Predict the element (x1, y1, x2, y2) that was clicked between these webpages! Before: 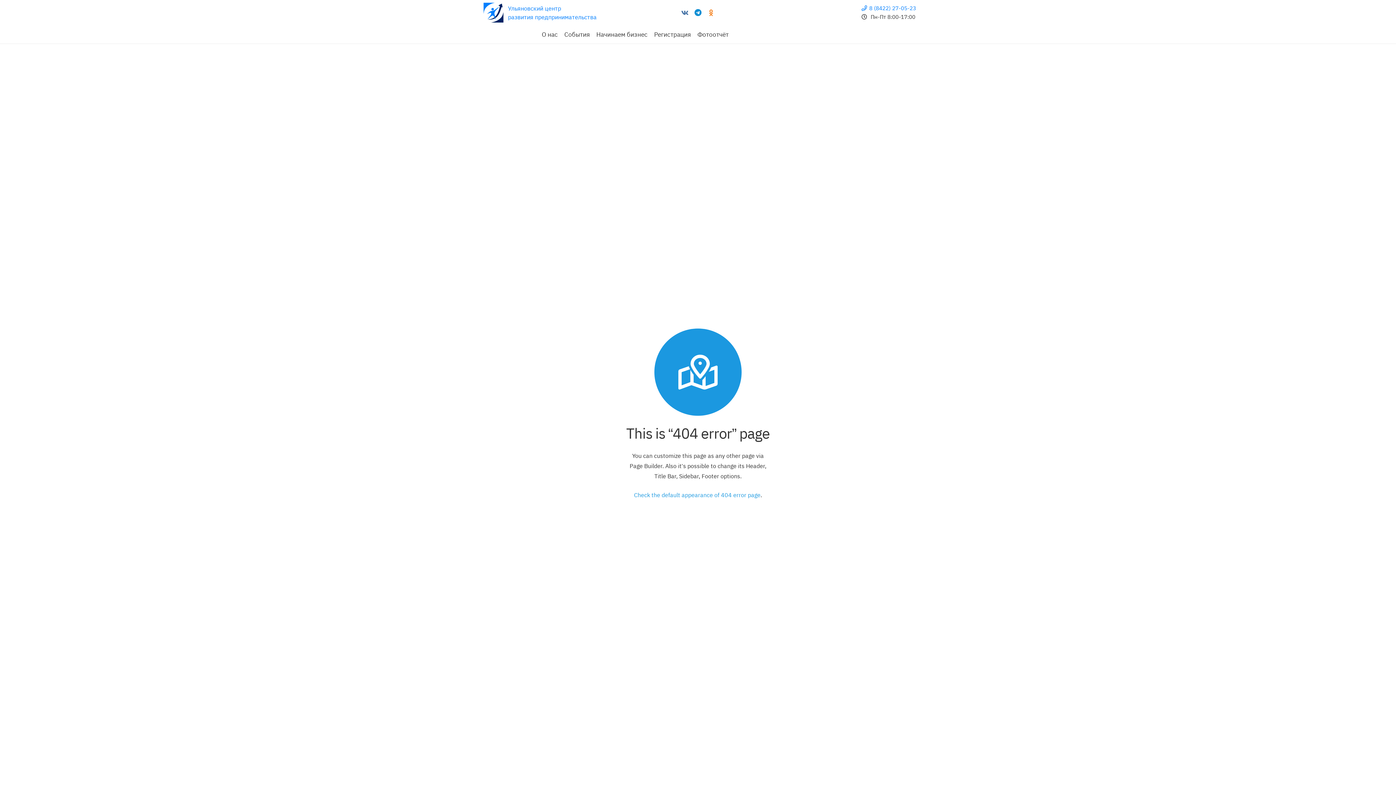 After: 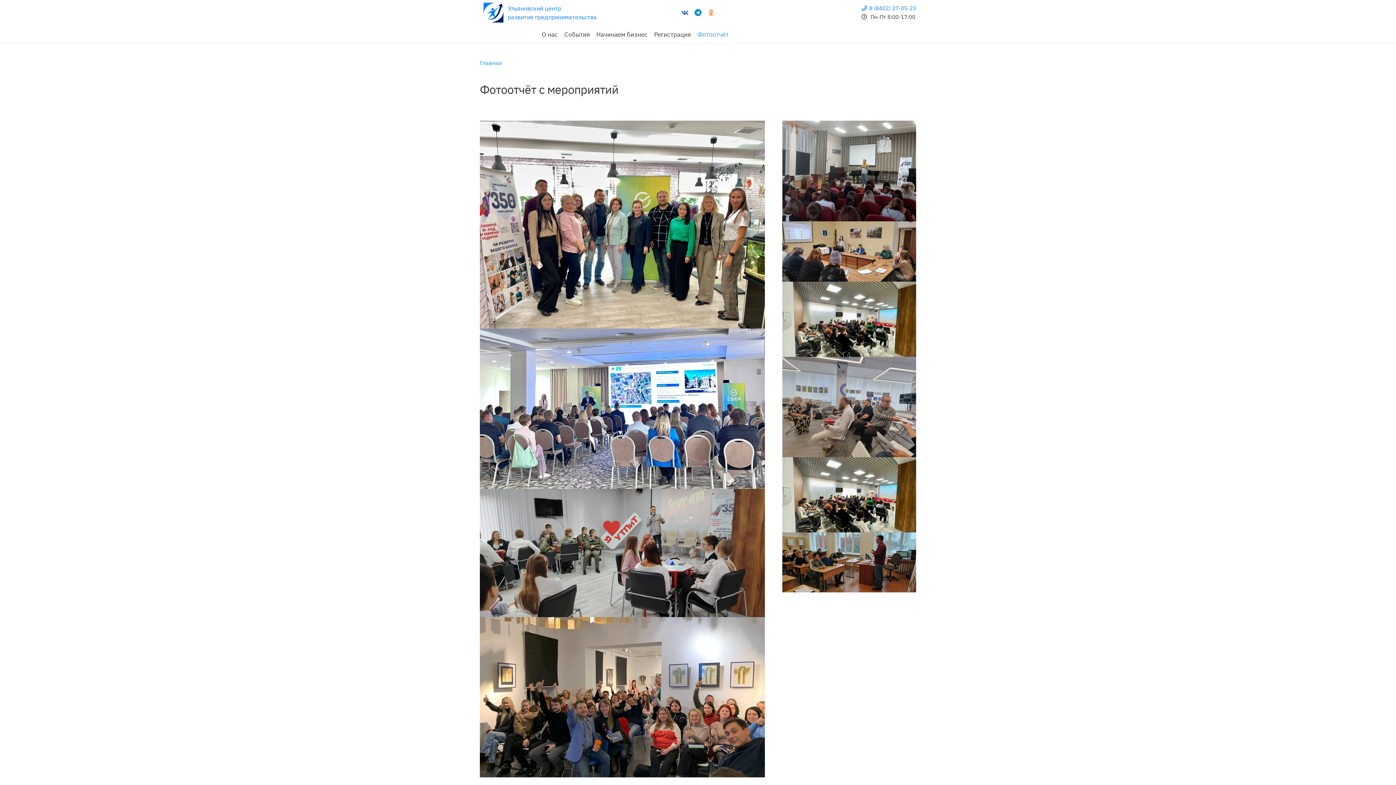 Action: label: Фотоотчёт bbox: (694, 25, 732, 43)